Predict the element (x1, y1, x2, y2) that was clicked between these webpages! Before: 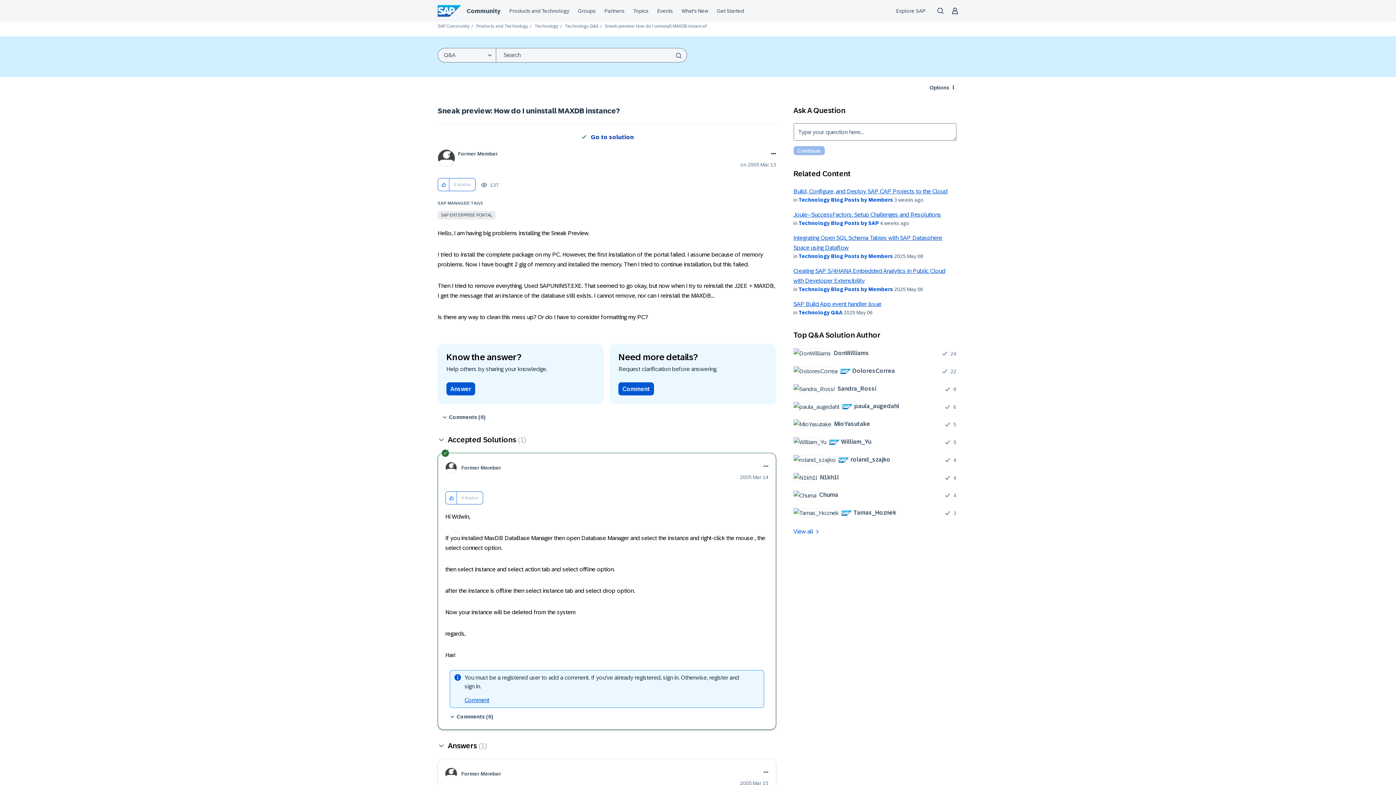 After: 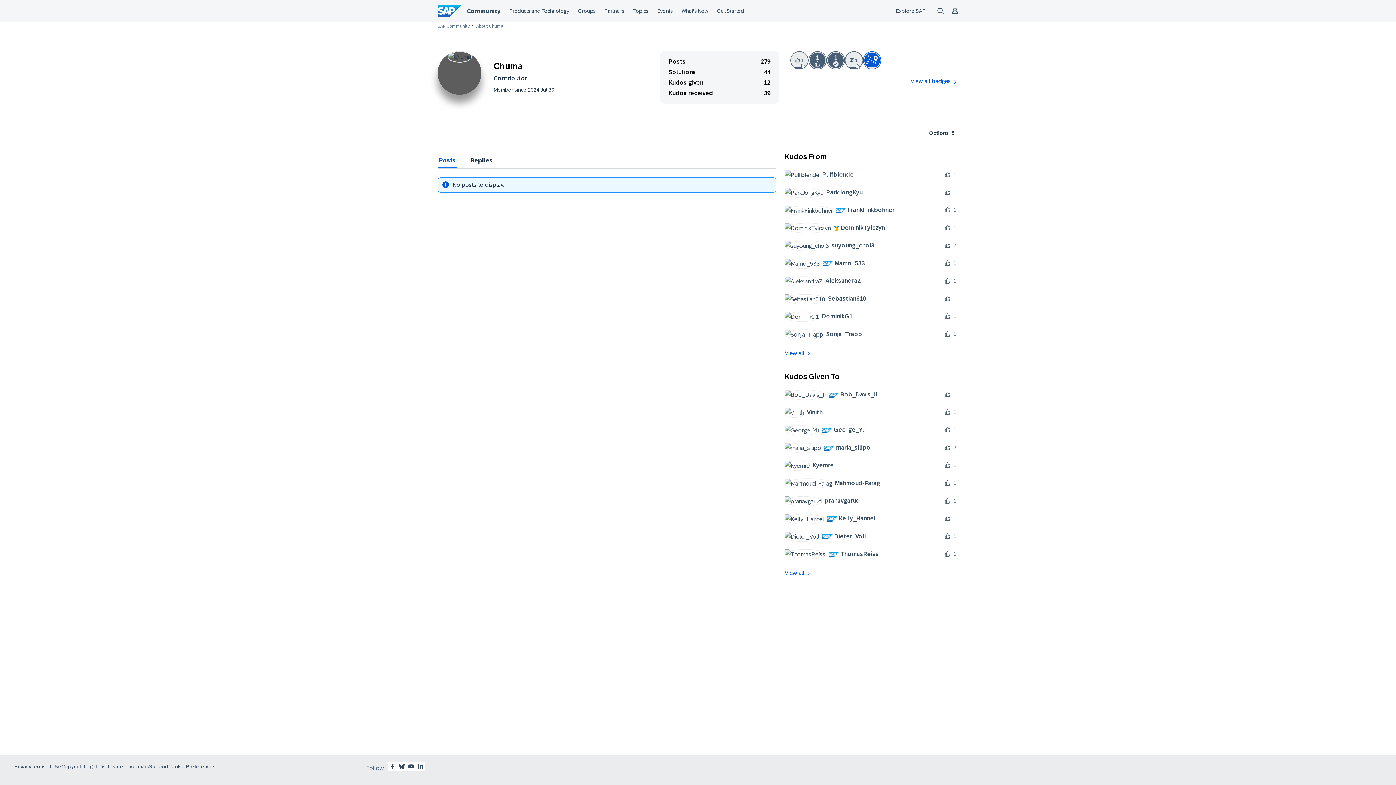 Action: label: 	
Chuma bbox: (793, 490, 843, 500)